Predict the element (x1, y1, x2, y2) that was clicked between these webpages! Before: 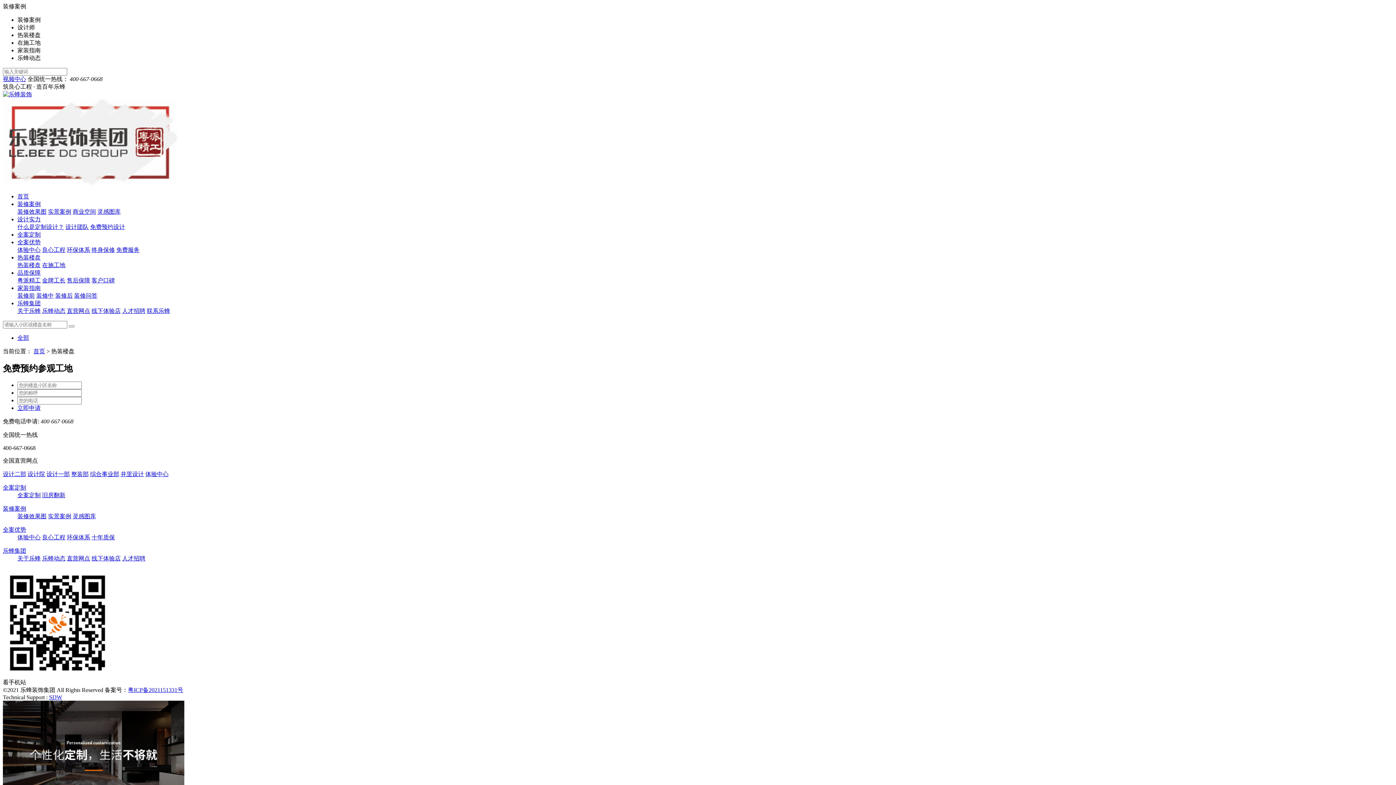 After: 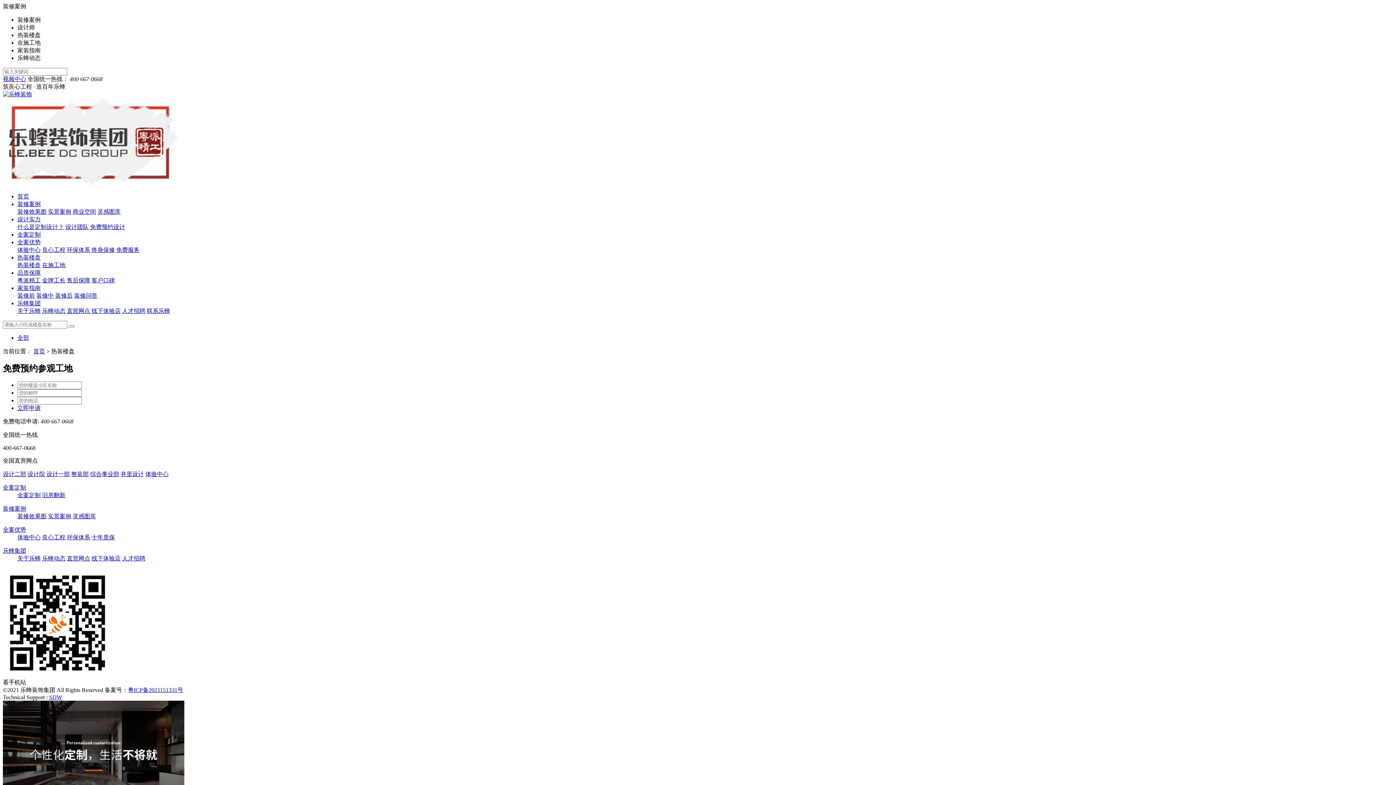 Action: label: 人才招聘 bbox: (122, 555, 145, 561)